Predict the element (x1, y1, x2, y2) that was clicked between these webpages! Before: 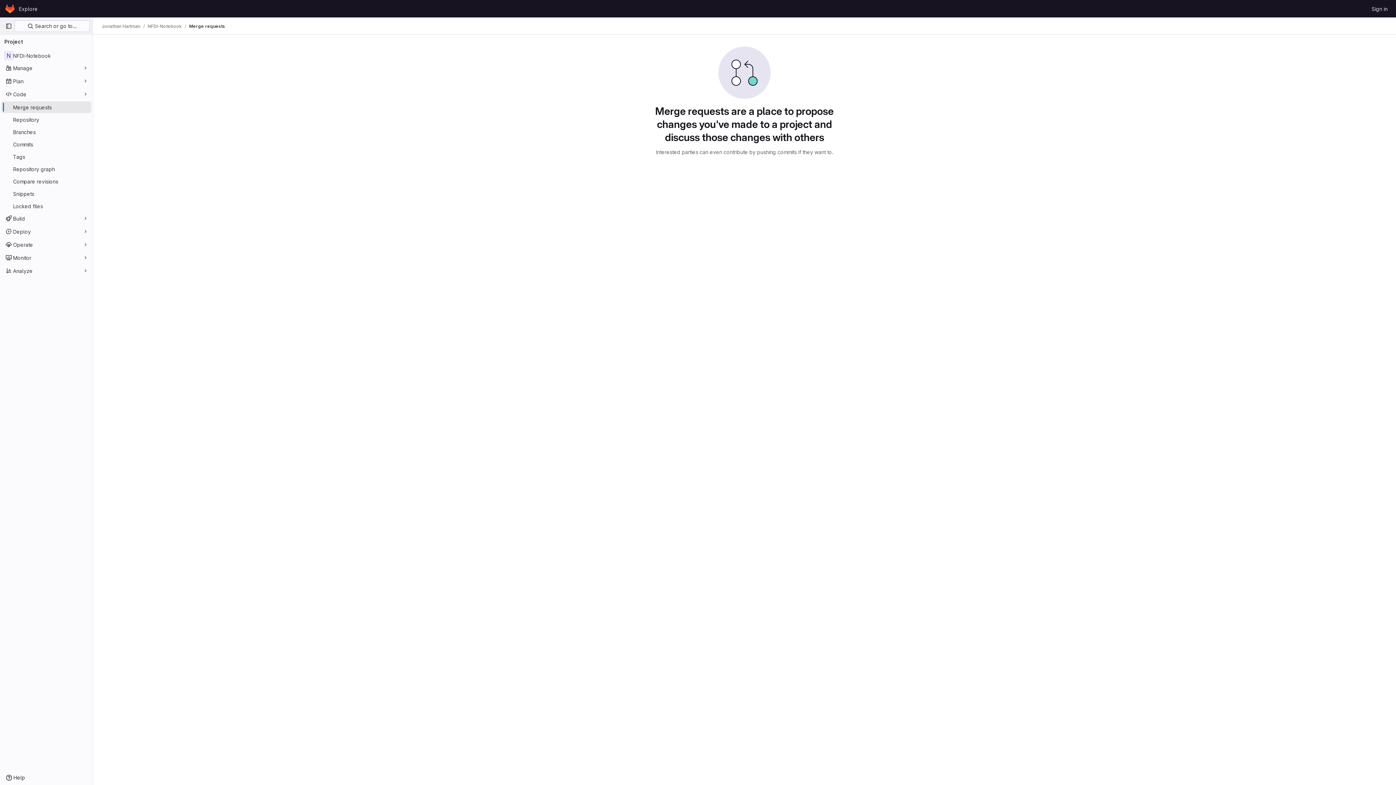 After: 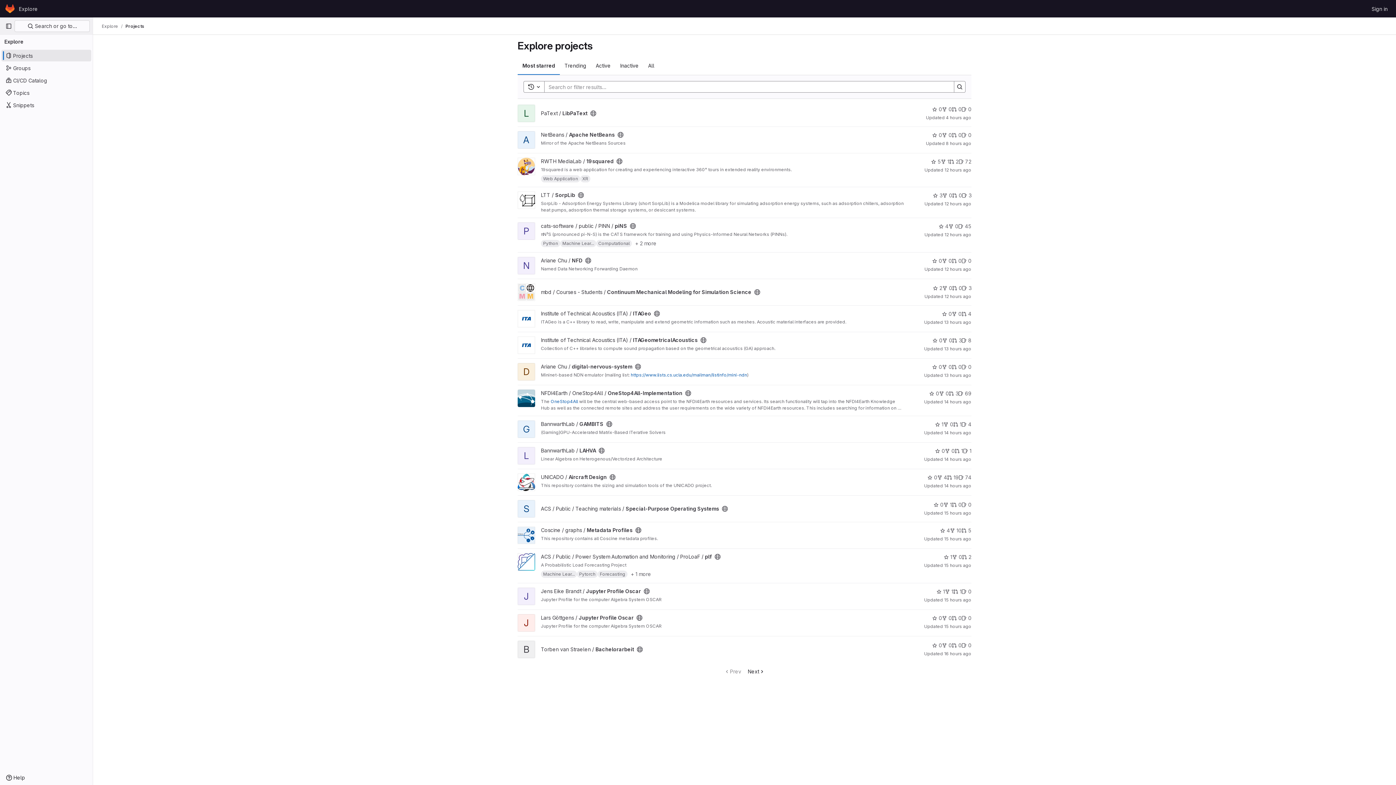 Action: label: Explore bbox: (16, 2, 40, 14)